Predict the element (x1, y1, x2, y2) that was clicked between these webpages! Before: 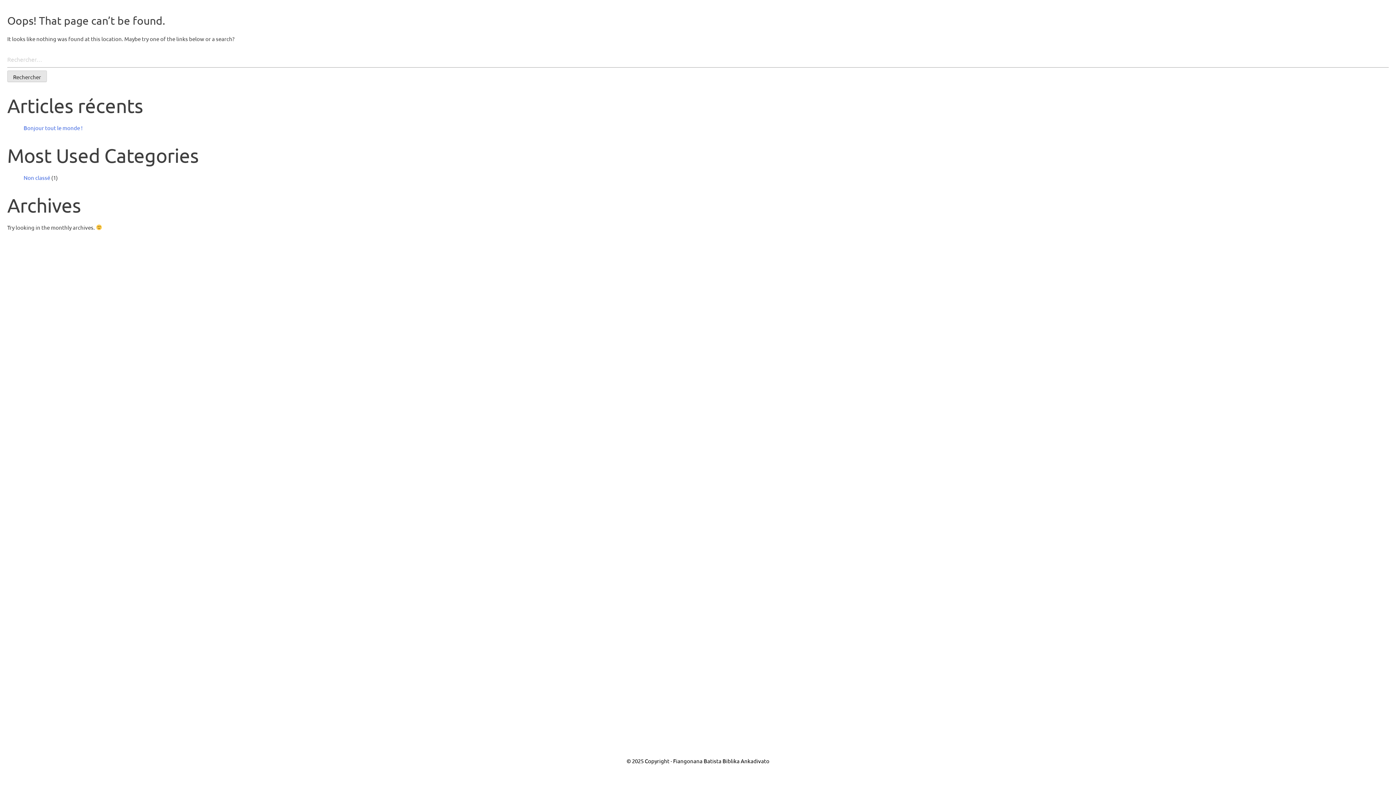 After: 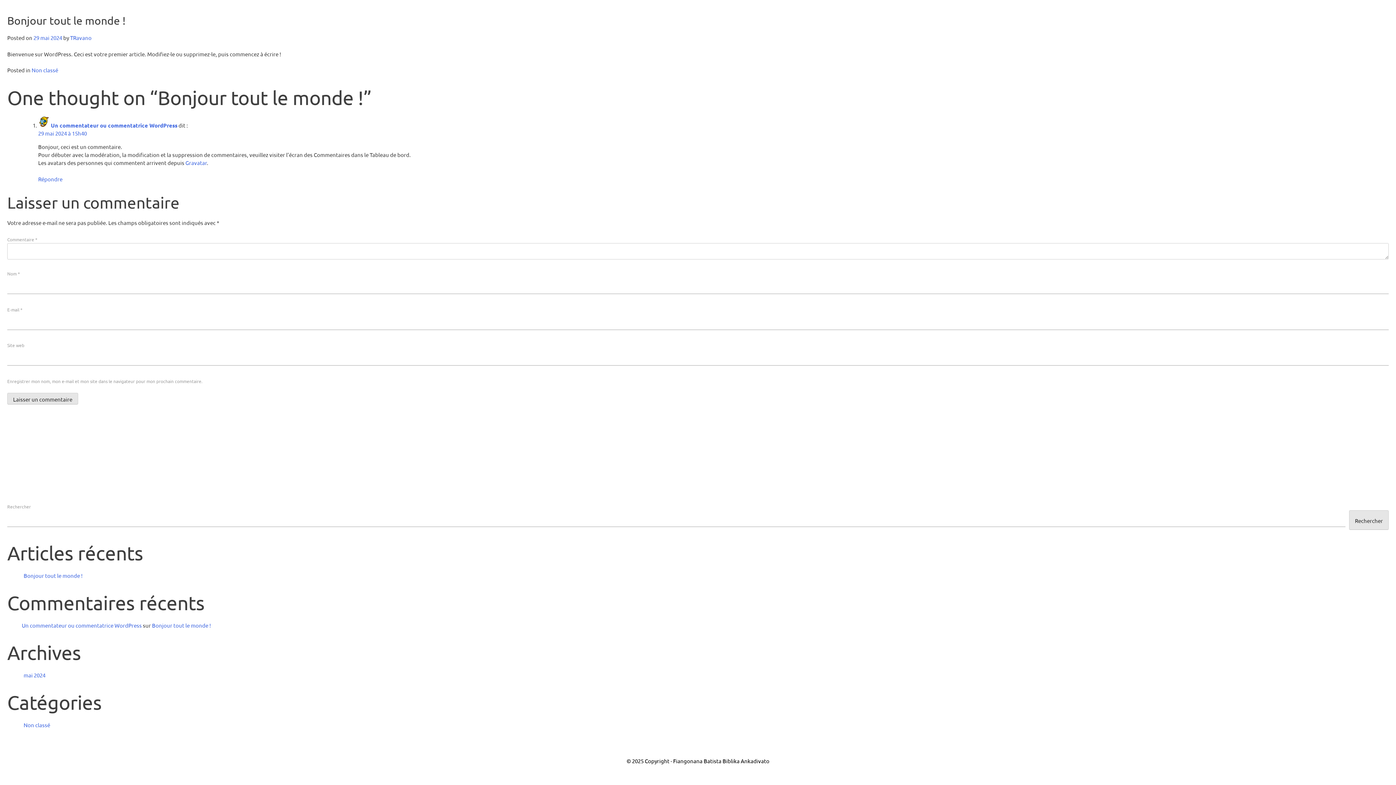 Action: bbox: (23, 124, 82, 131) label: Bonjour tout le monde !